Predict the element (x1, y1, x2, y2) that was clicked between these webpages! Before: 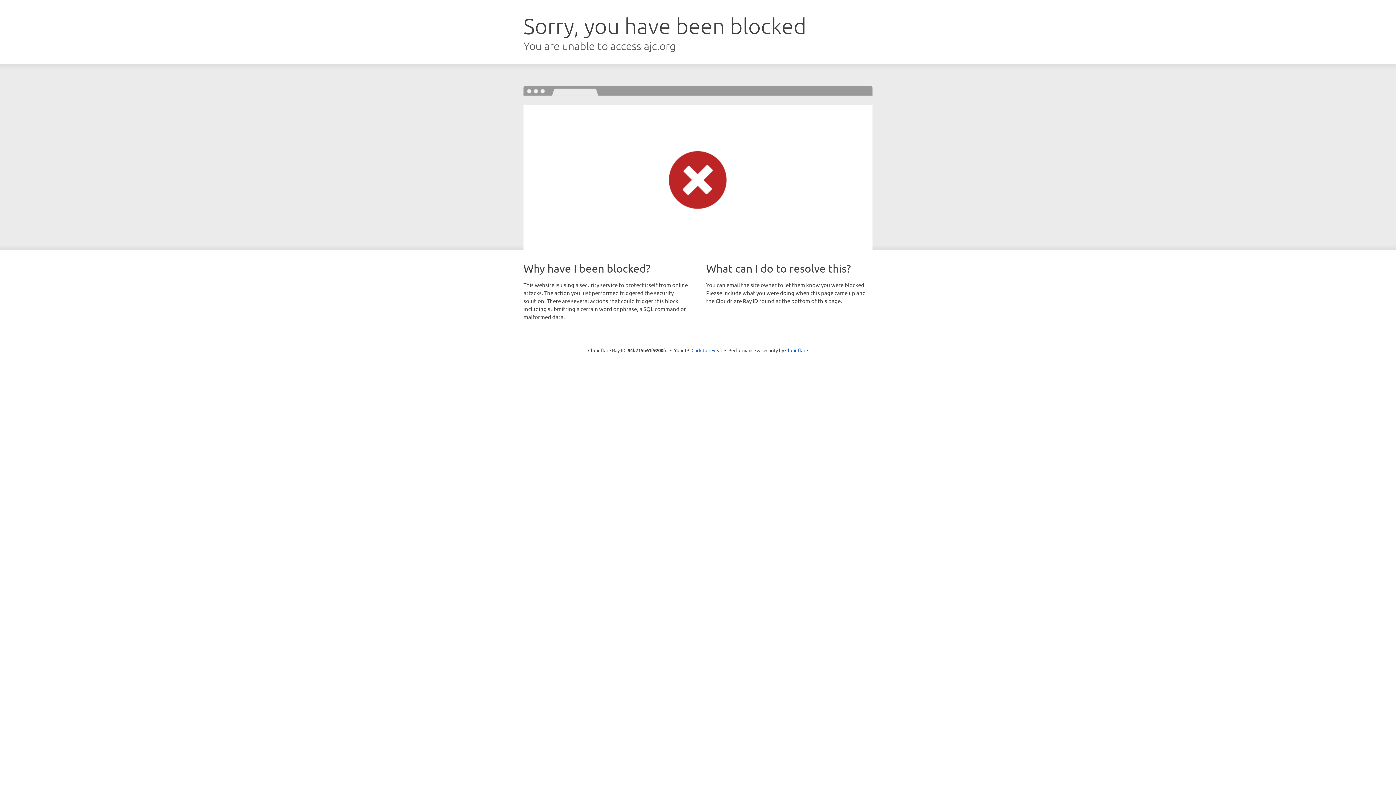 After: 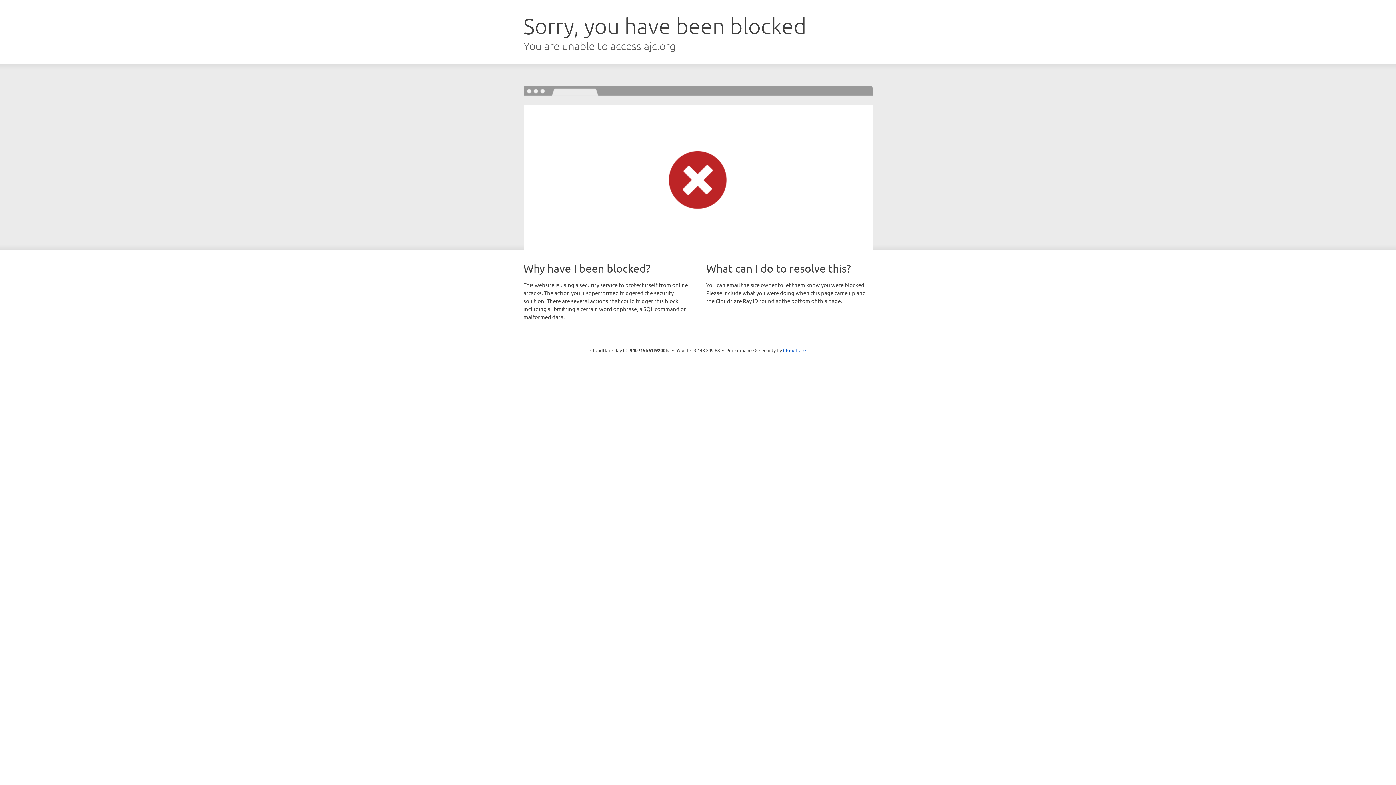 Action: label: Click to reveal bbox: (691, 346, 722, 353)